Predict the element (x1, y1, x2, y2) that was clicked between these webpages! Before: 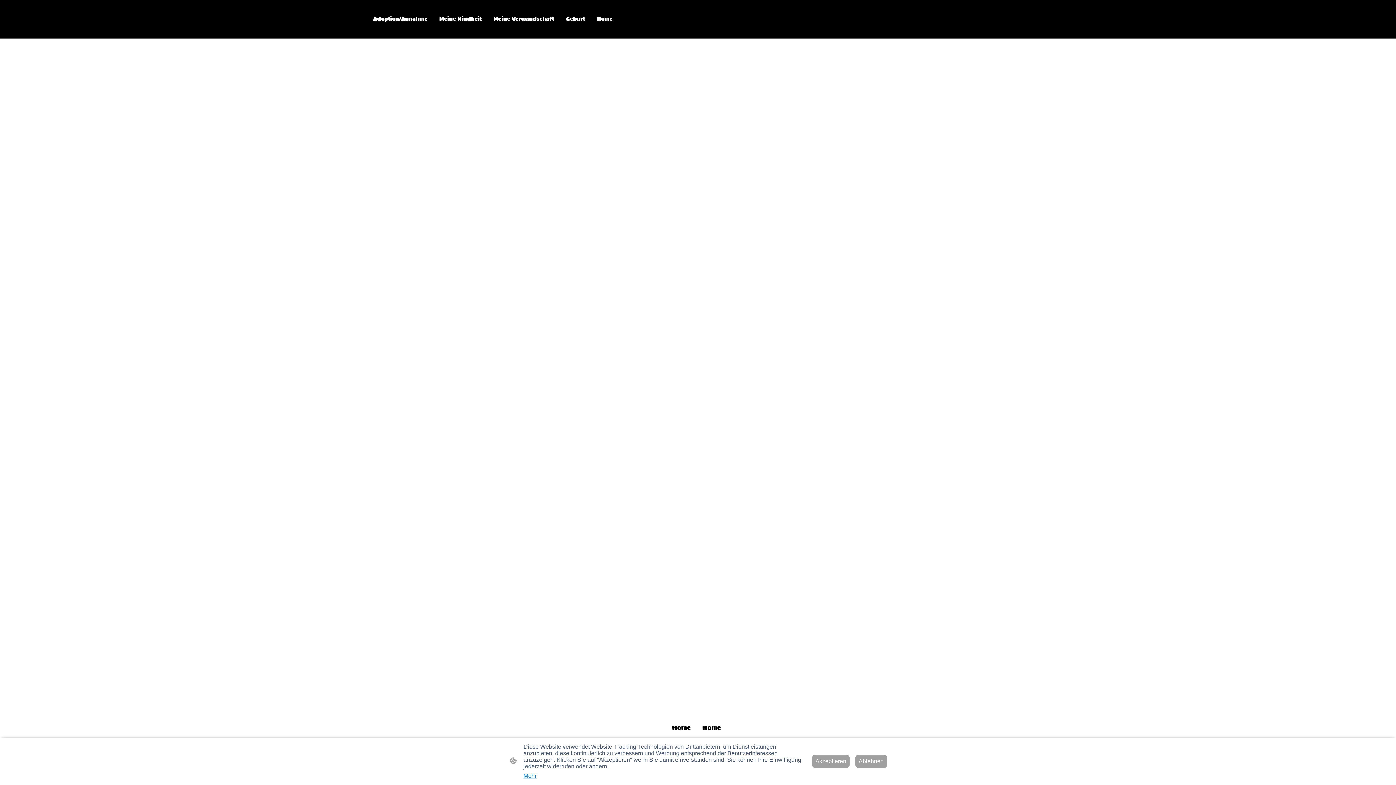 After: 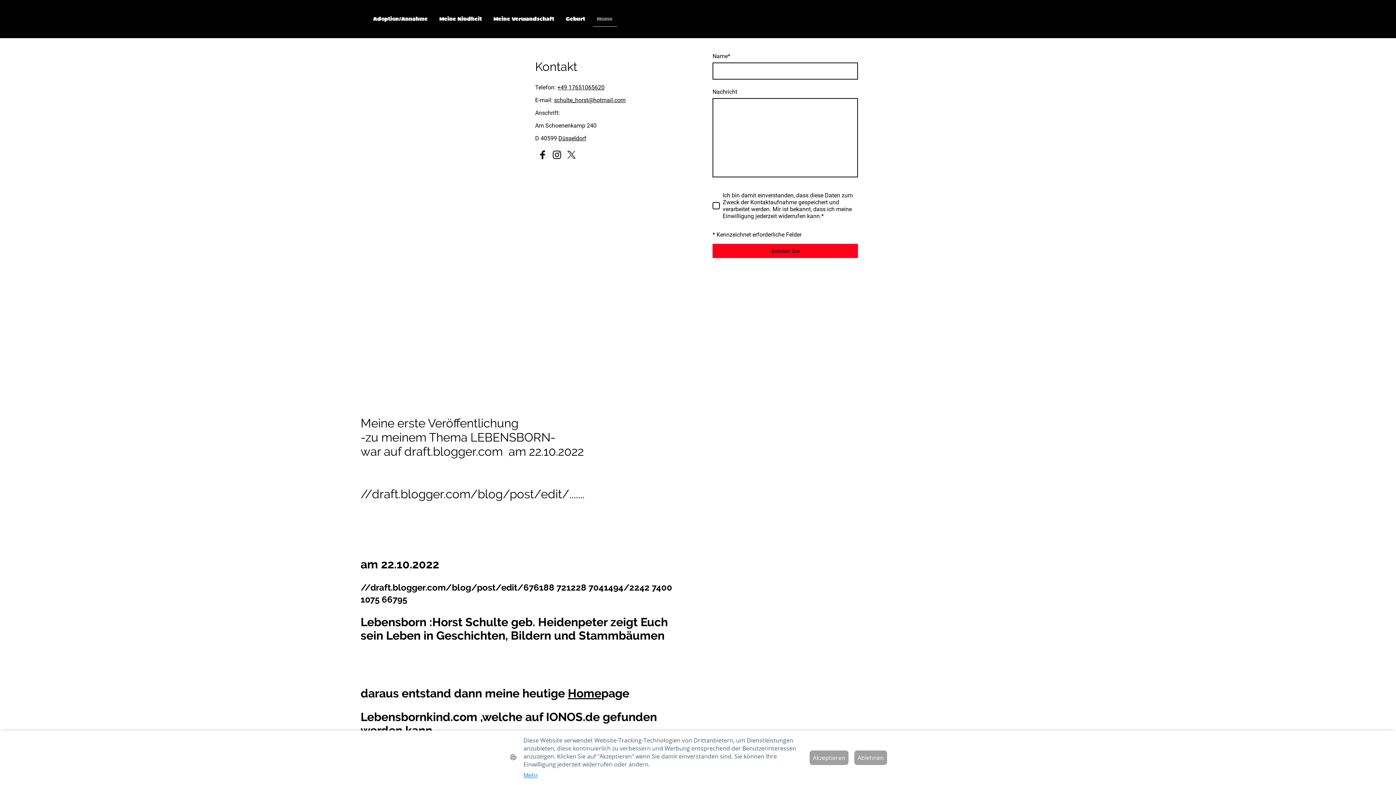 Action: bbox: (698, 720, 724, 735) label: Home